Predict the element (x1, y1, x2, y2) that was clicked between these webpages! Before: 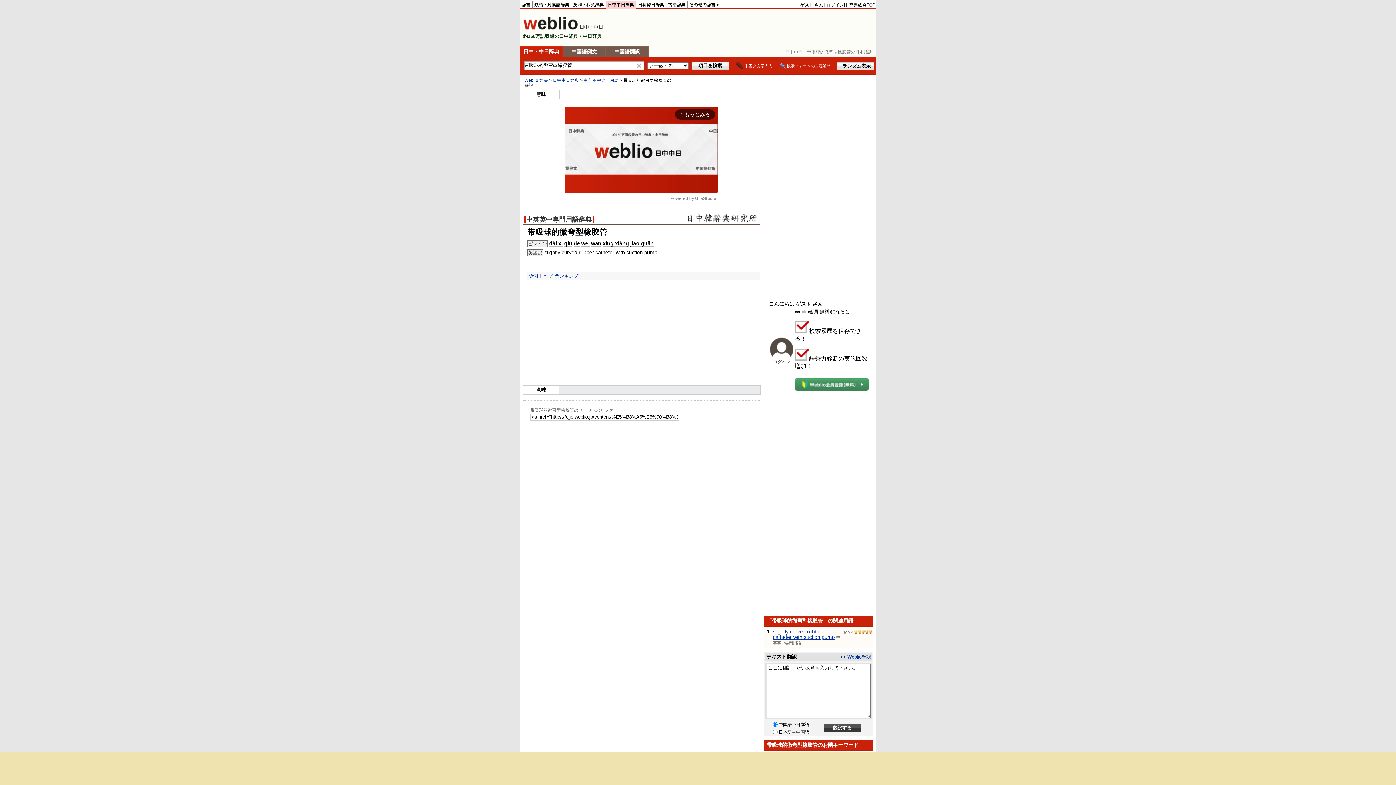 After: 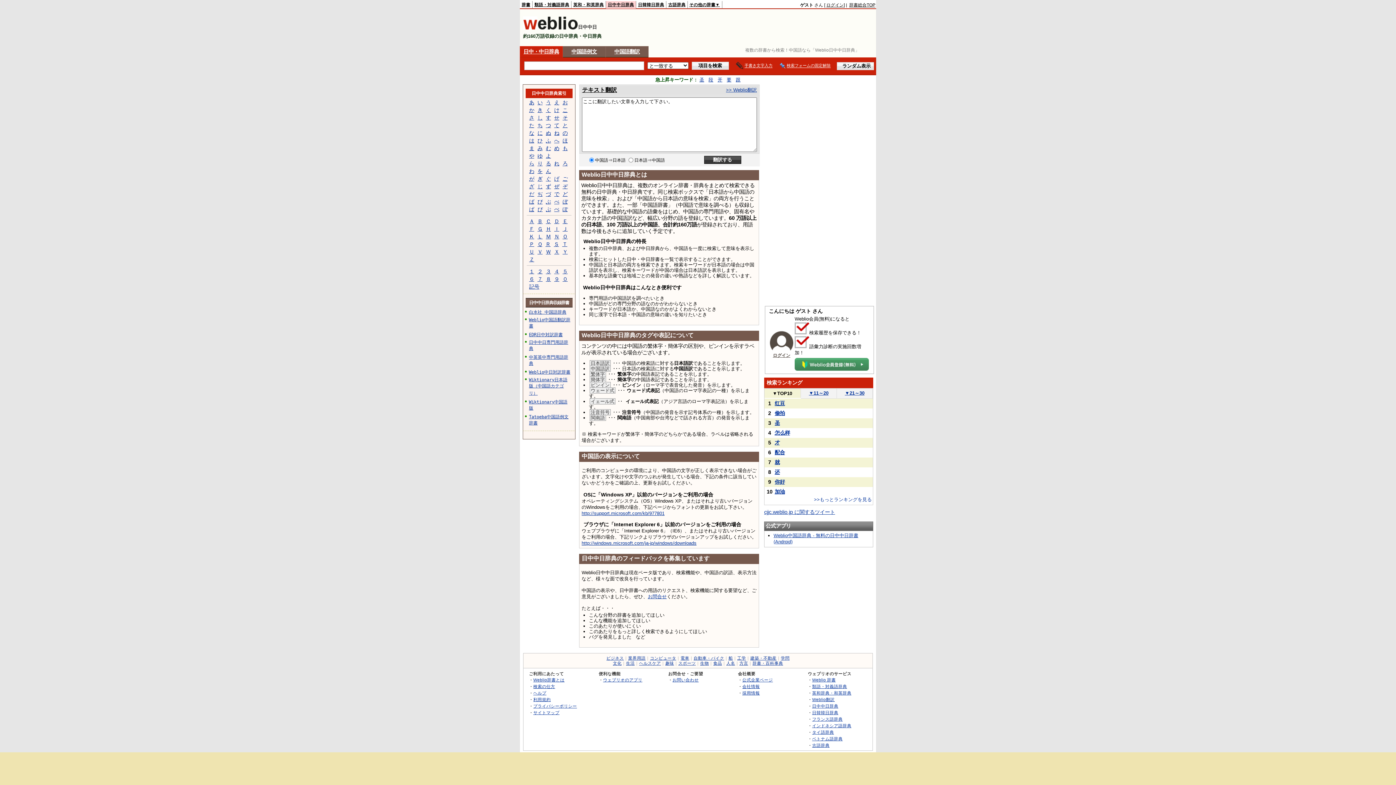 Action: label: 日中中日辞典 bbox: (608, 2, 634, 6)